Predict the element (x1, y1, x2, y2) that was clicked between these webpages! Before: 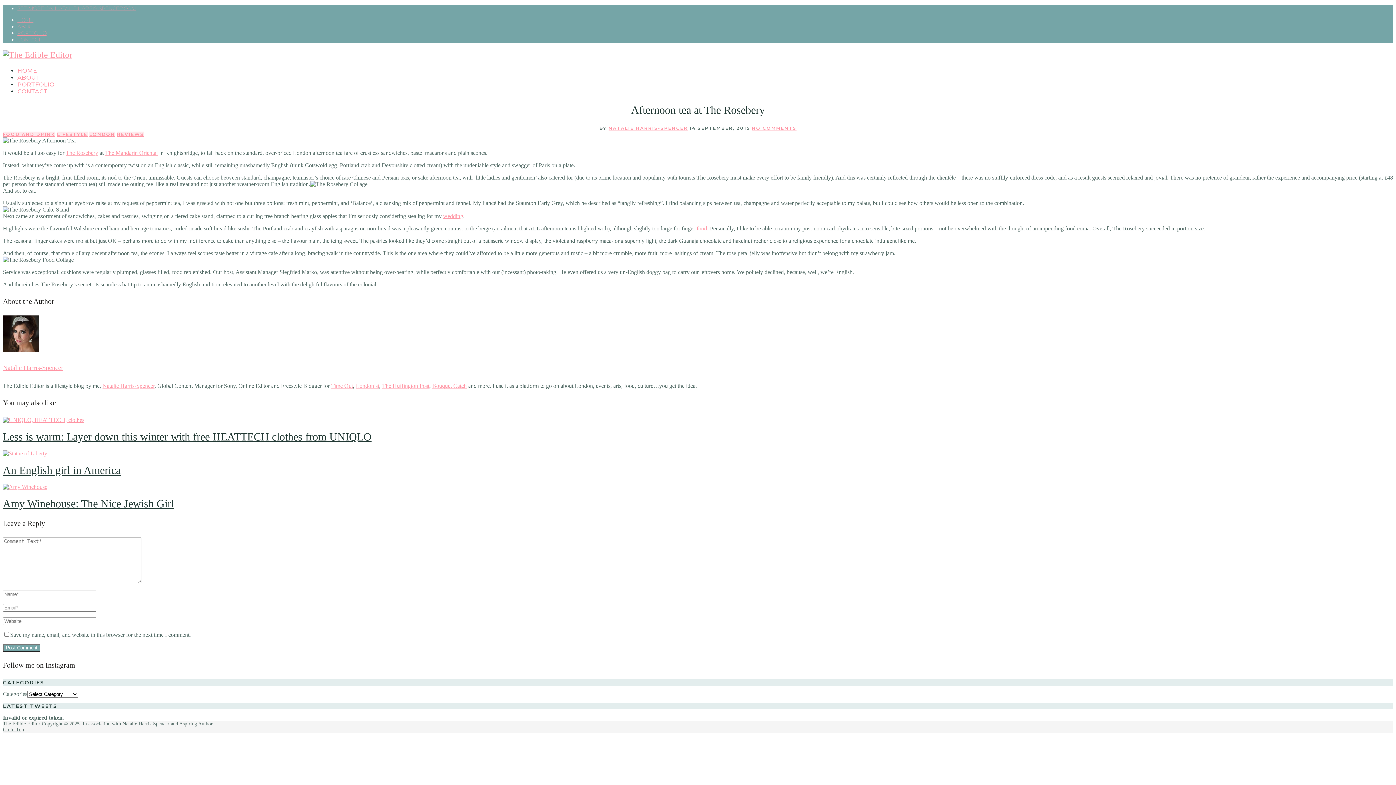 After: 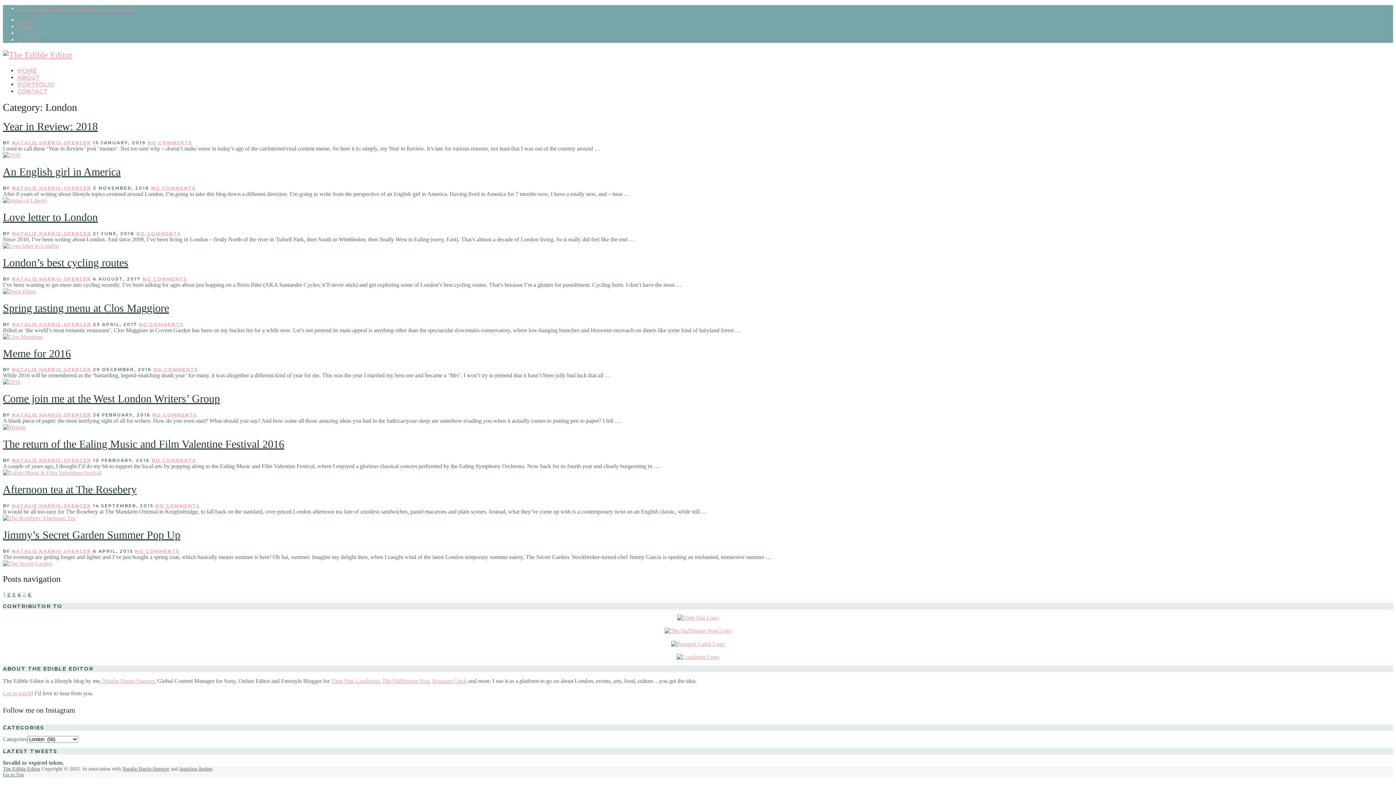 Action: label: LONDON bbox: (89, 131, 115, 136)